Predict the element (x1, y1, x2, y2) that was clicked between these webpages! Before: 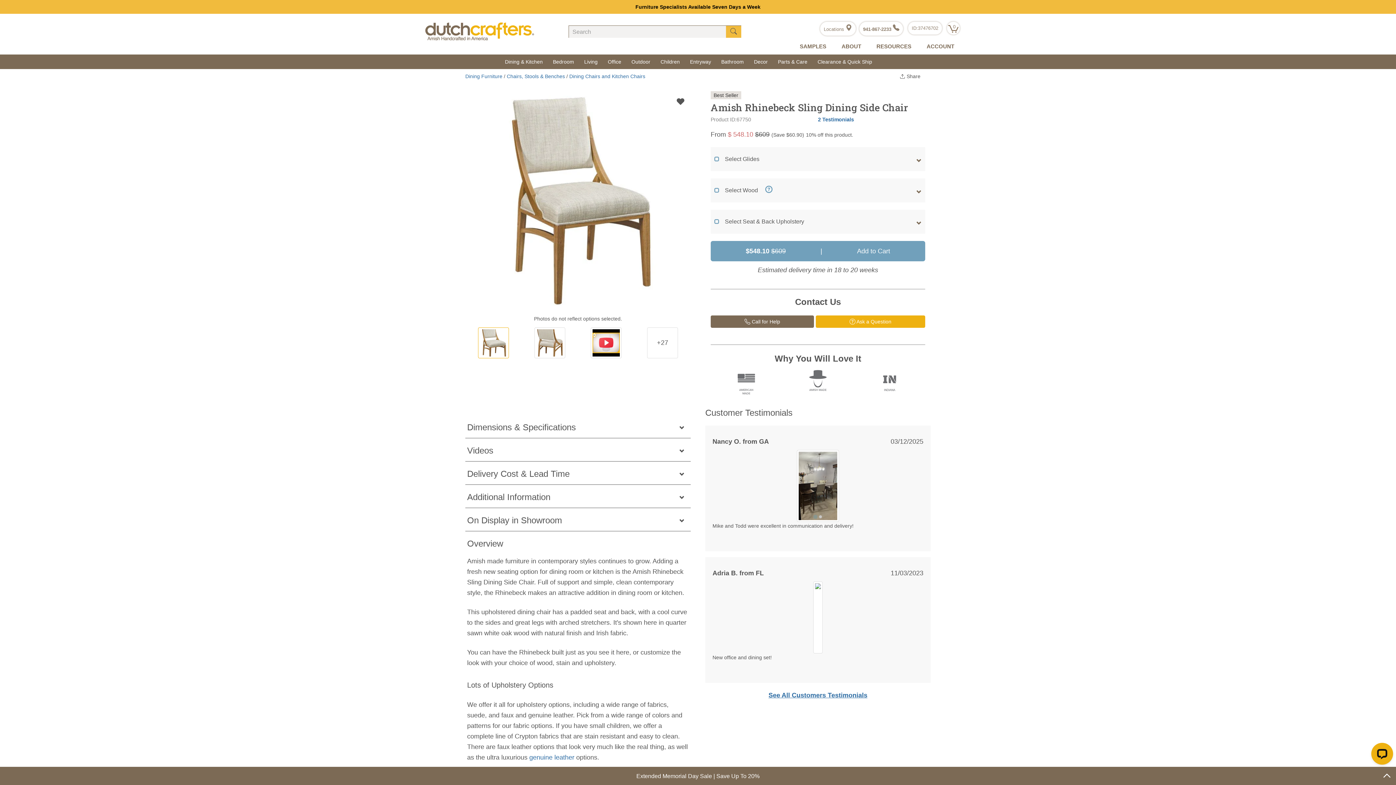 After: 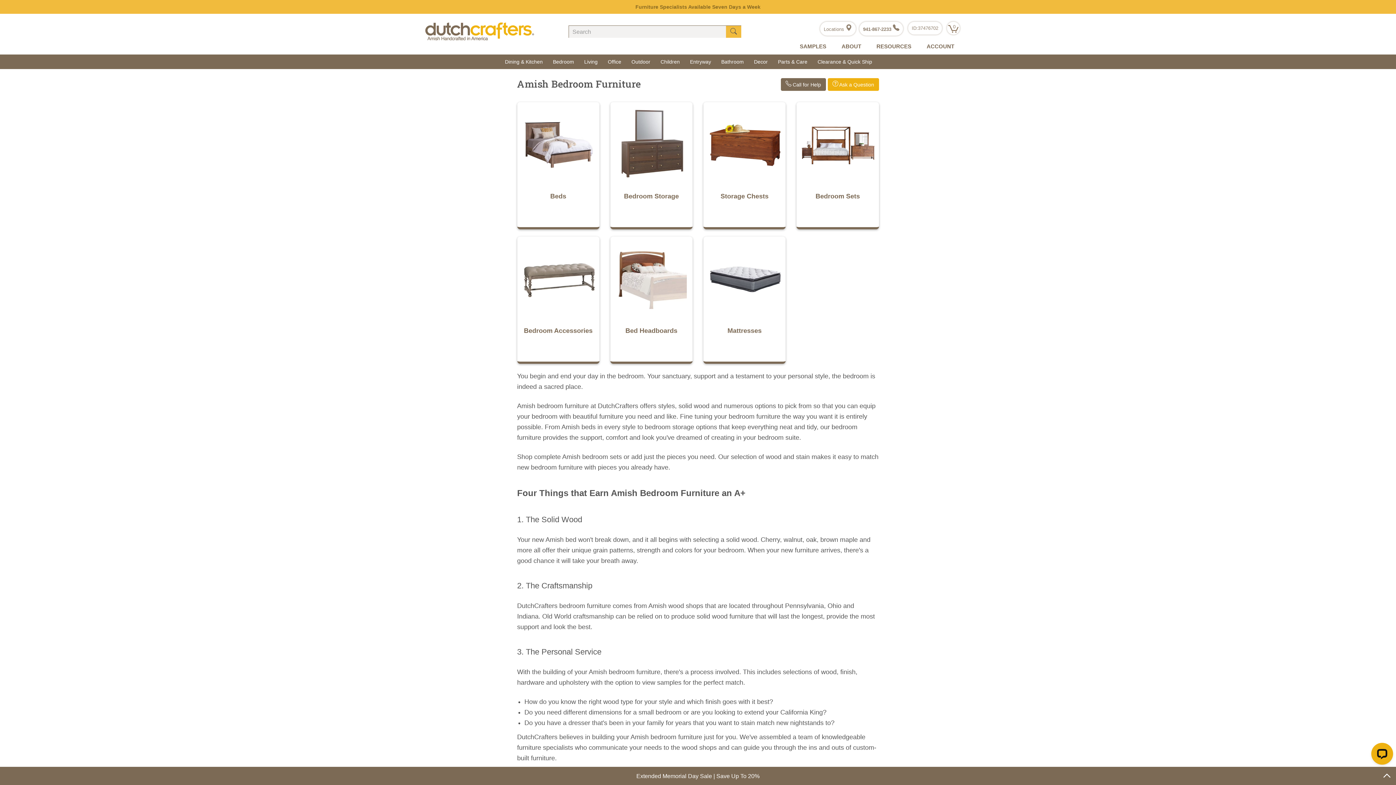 Action: label: Bedroom bbox: (548, 54, 579, 69)